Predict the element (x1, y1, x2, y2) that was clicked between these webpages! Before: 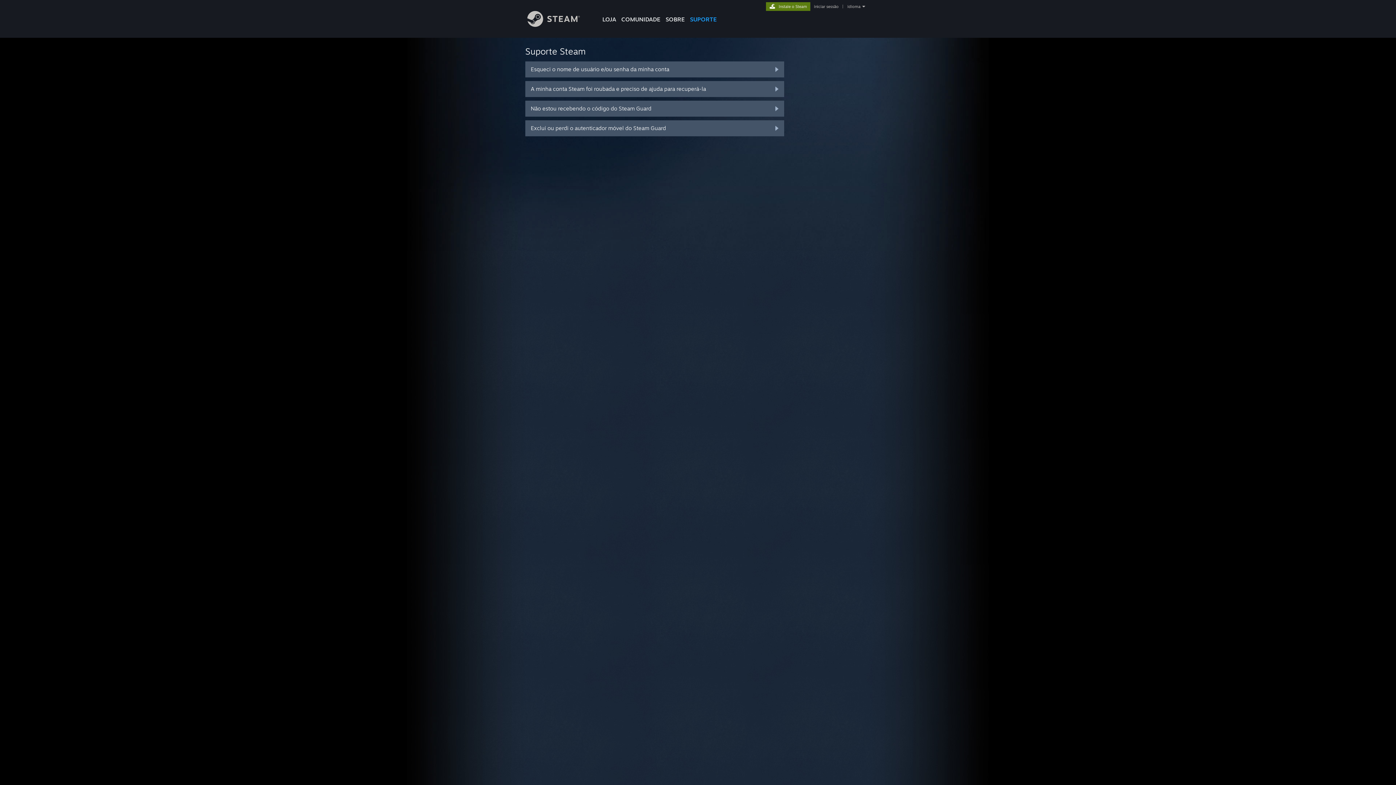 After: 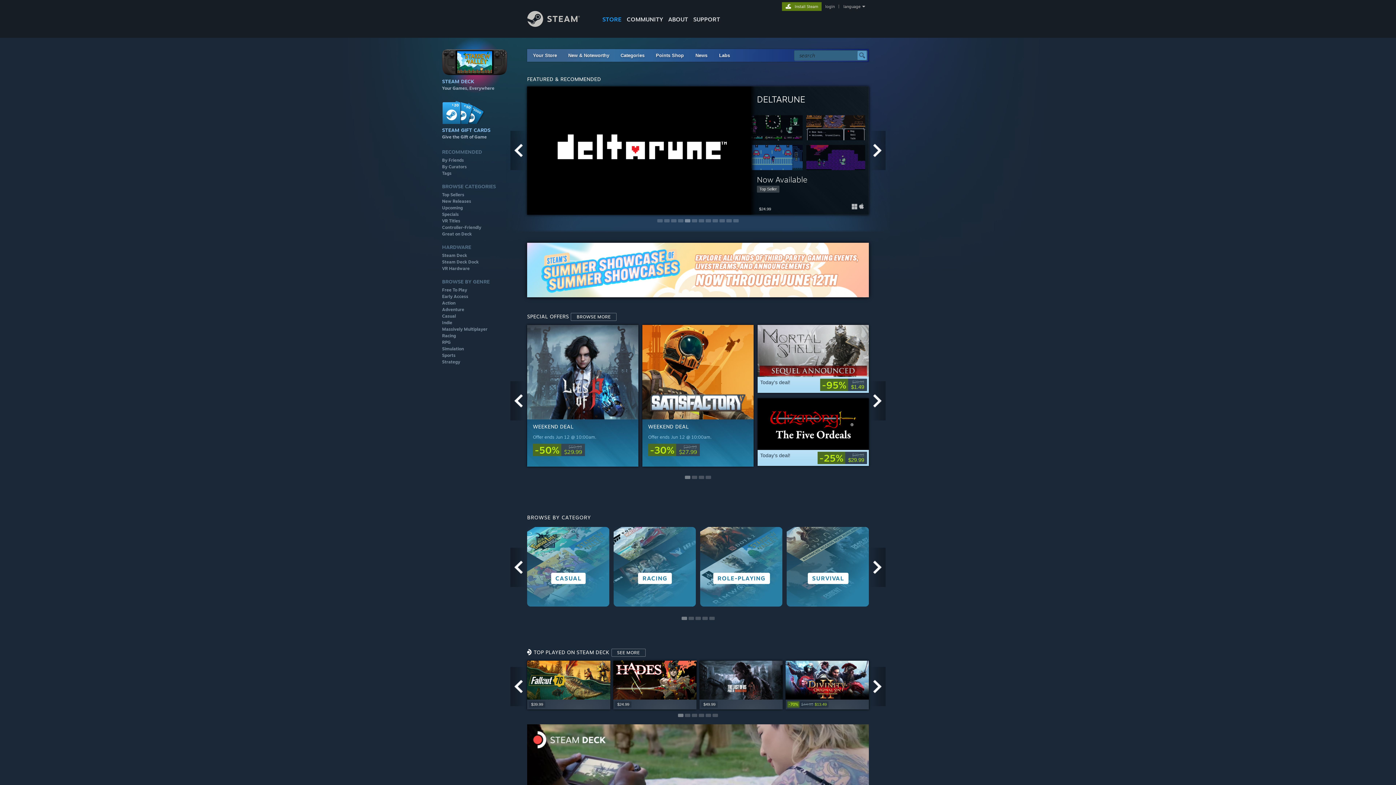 Action: label: Link para a página inicial do Steam bbox: (527, 21, 591, 28)